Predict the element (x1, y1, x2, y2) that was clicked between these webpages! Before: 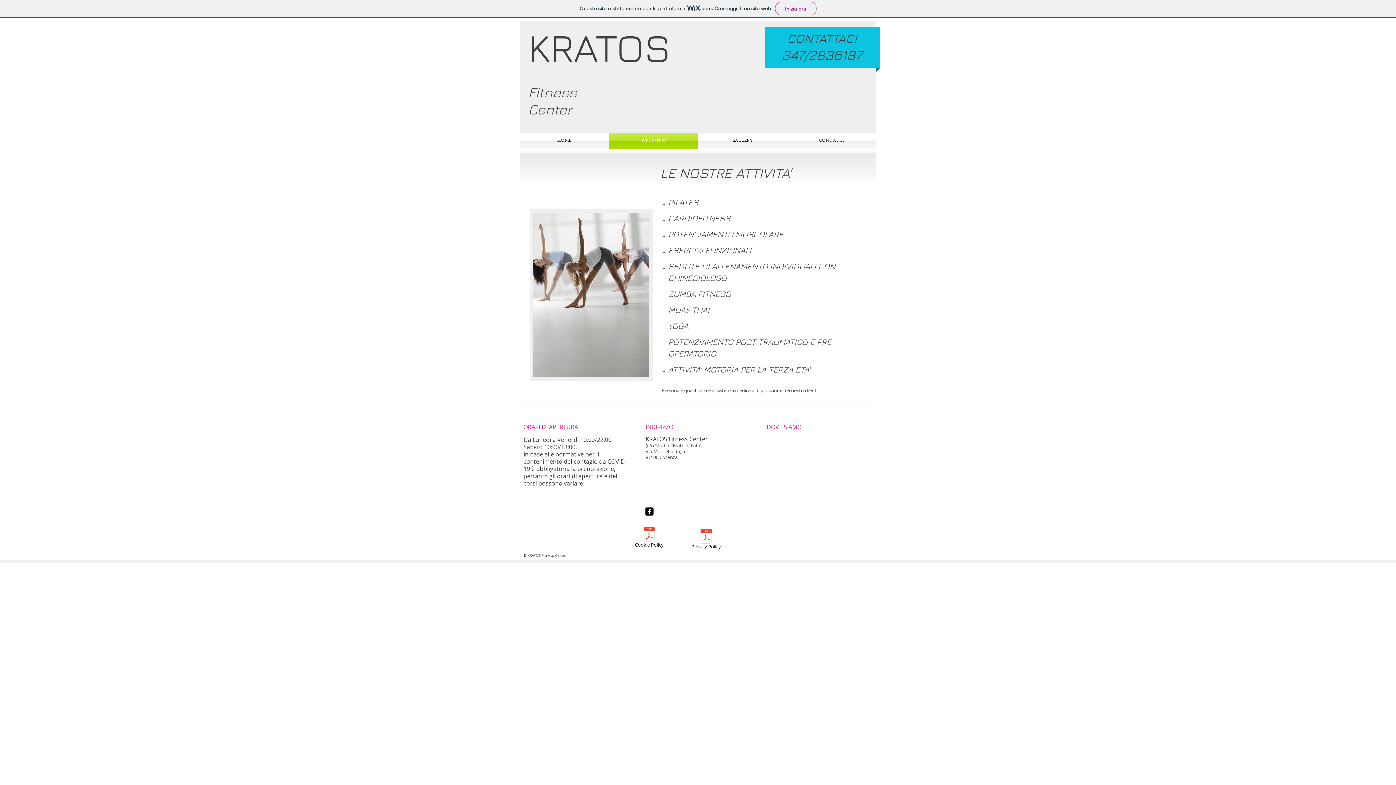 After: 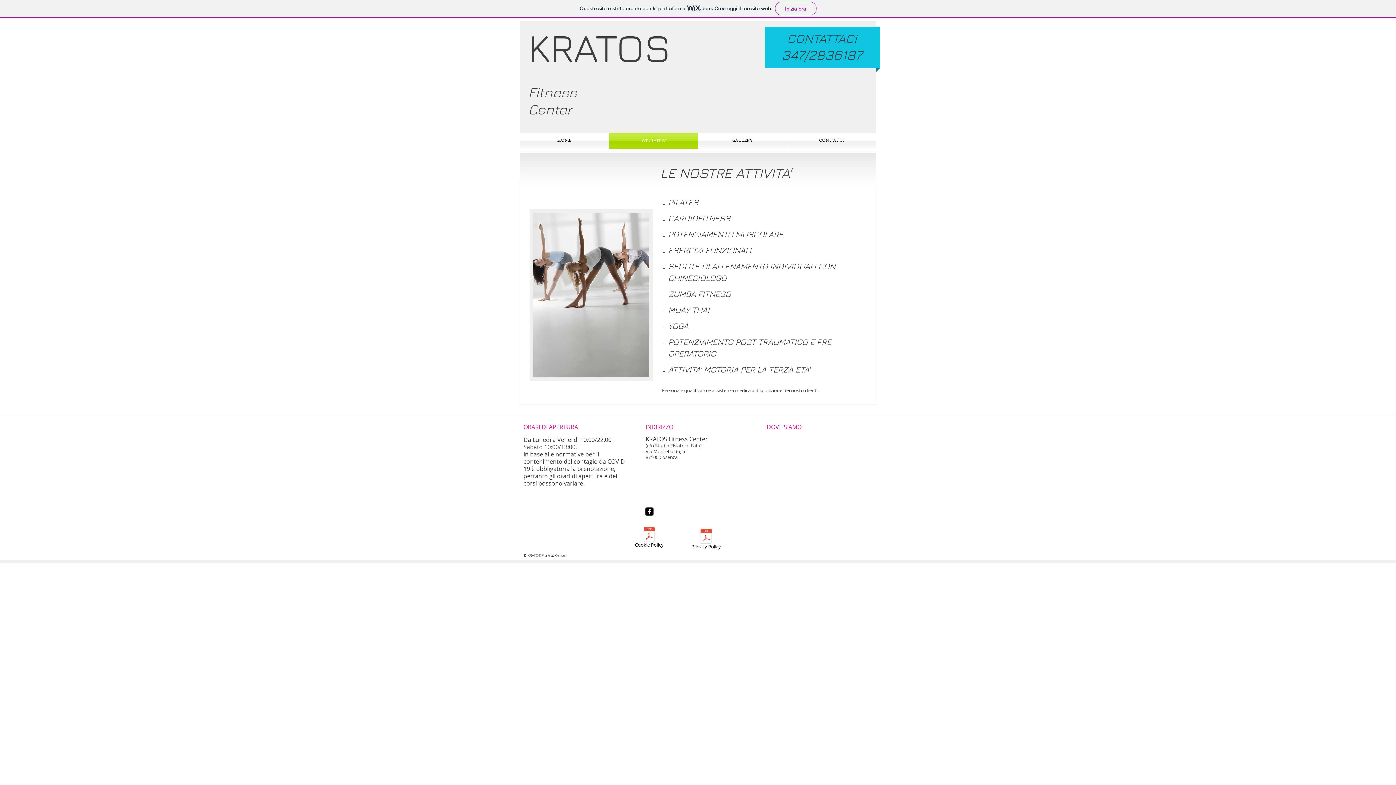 Action: label: facebook-square bbox: (645, 507, 653, 516)